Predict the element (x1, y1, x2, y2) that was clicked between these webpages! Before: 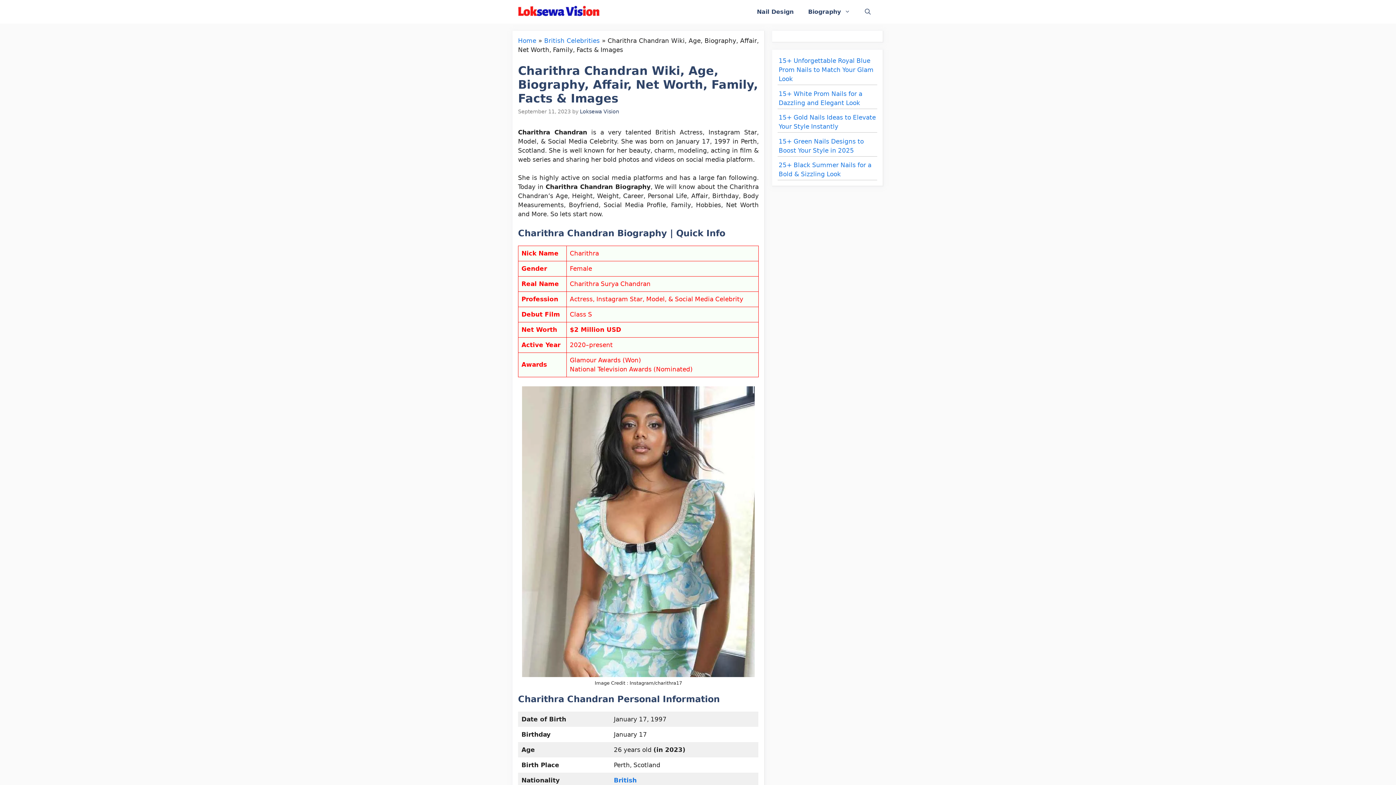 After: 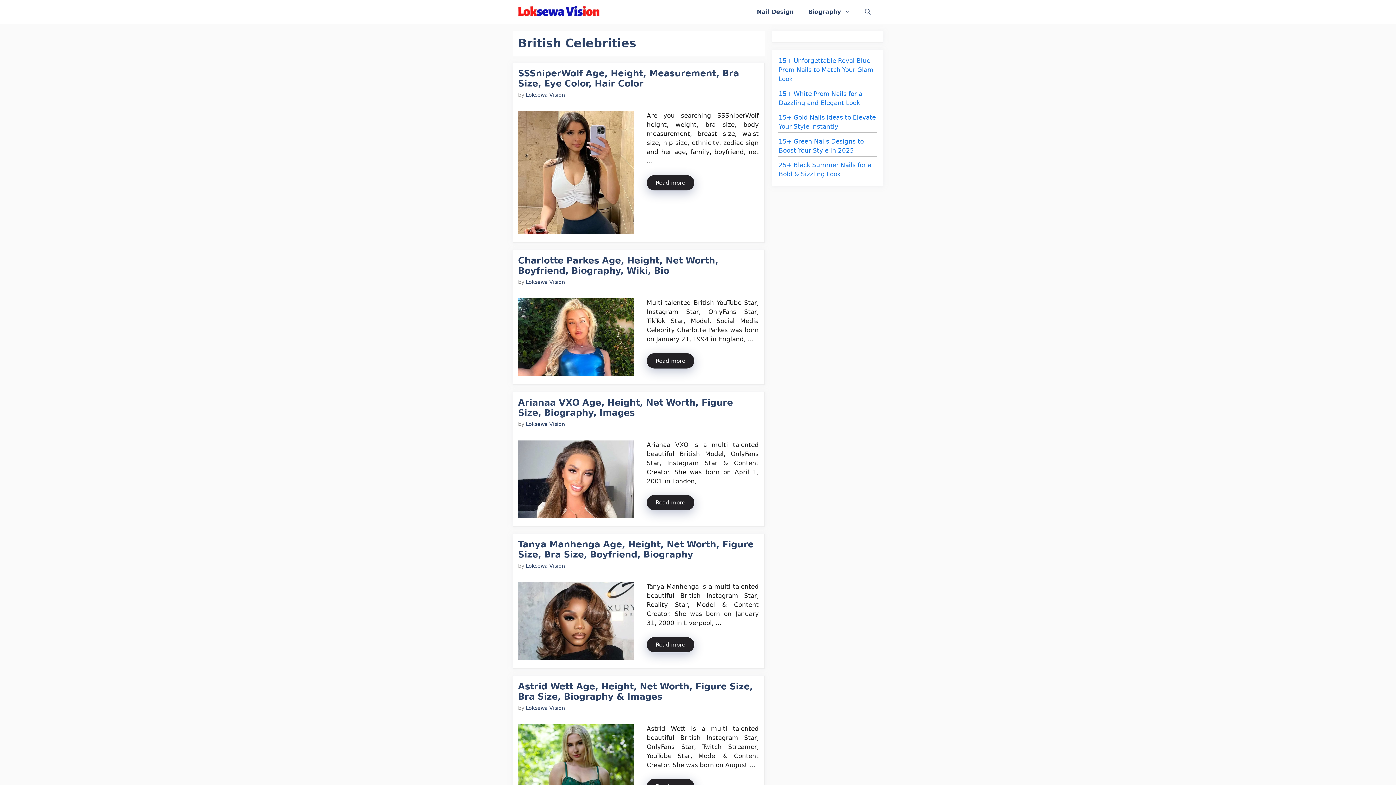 Action: bbox: (614, 776, 636, 784) label: British